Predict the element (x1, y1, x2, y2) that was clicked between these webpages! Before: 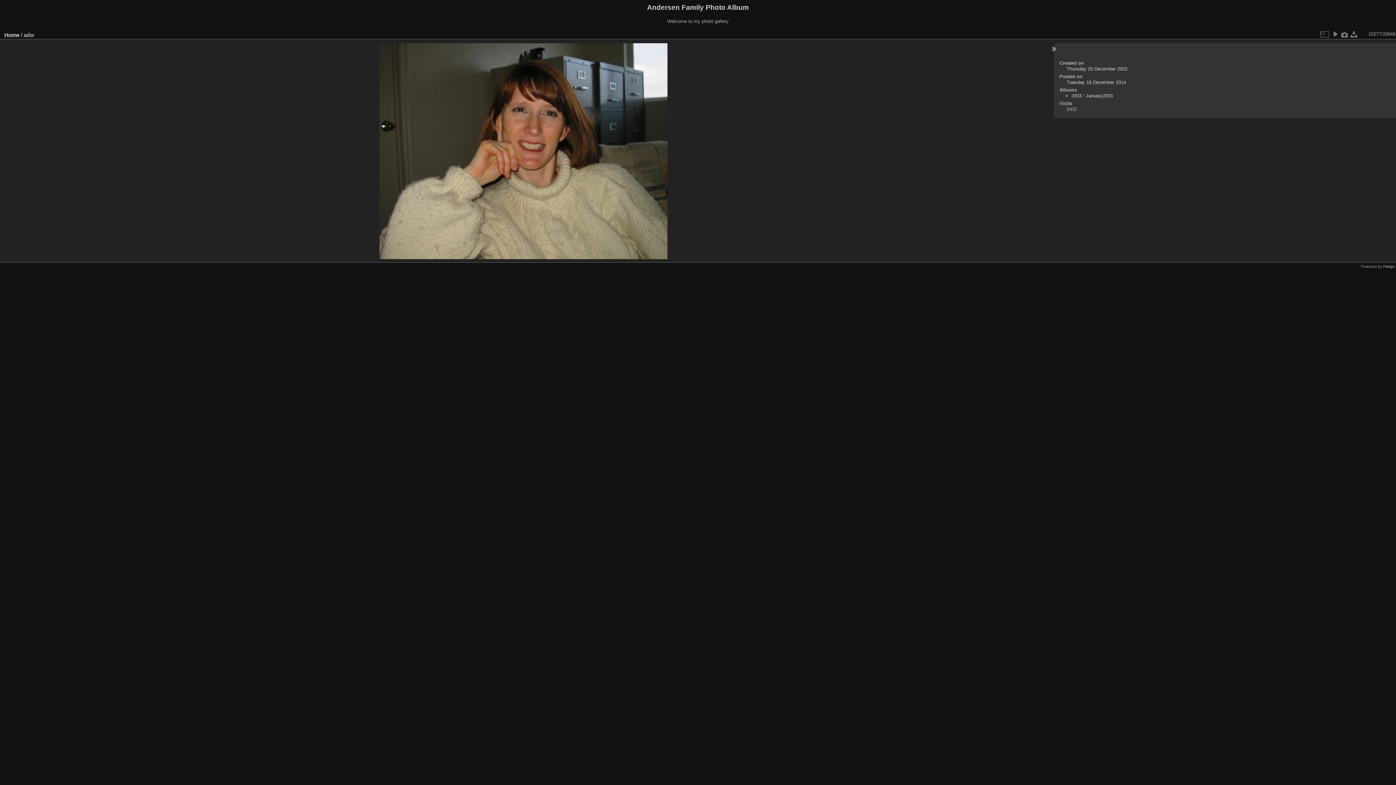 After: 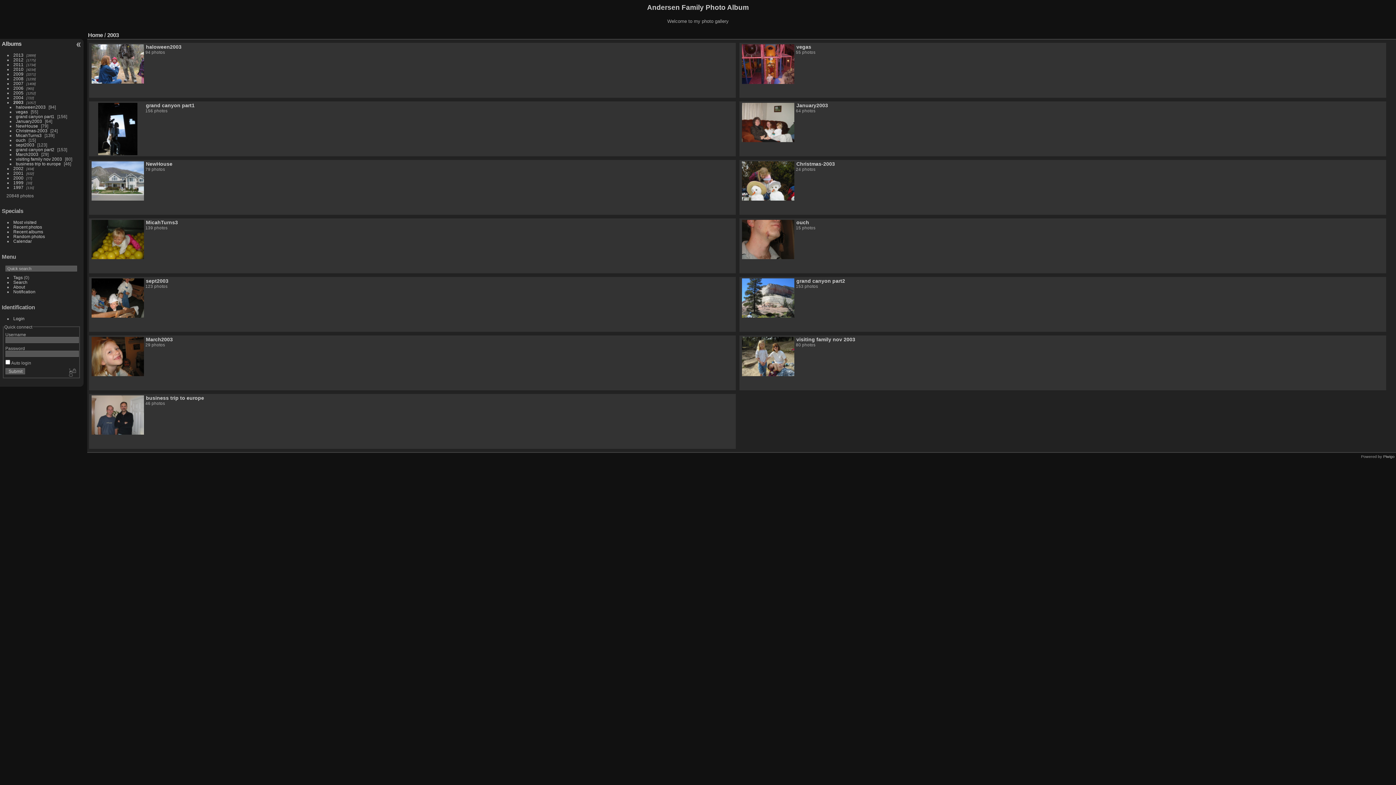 Action: label: 2003 bbox: (1071, 92, 1081, 98)